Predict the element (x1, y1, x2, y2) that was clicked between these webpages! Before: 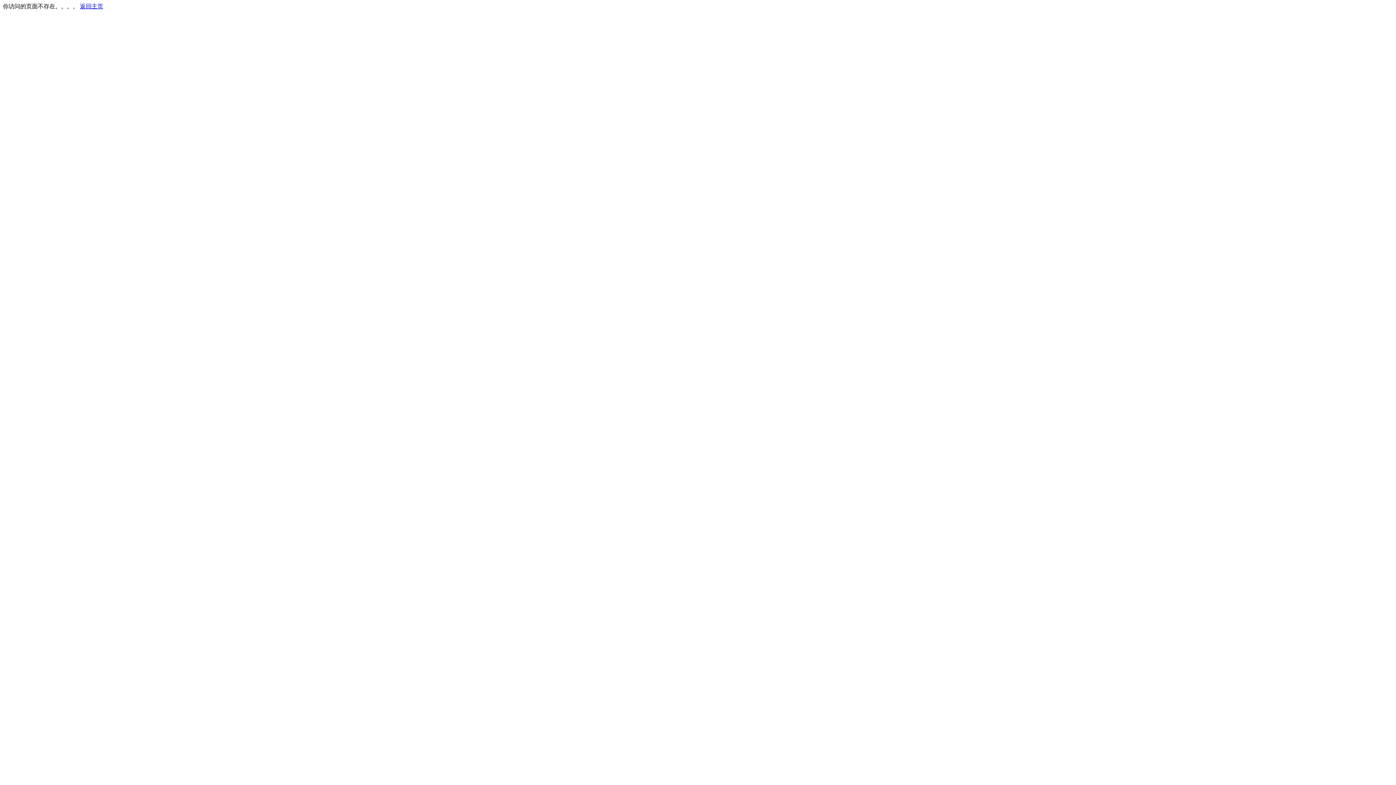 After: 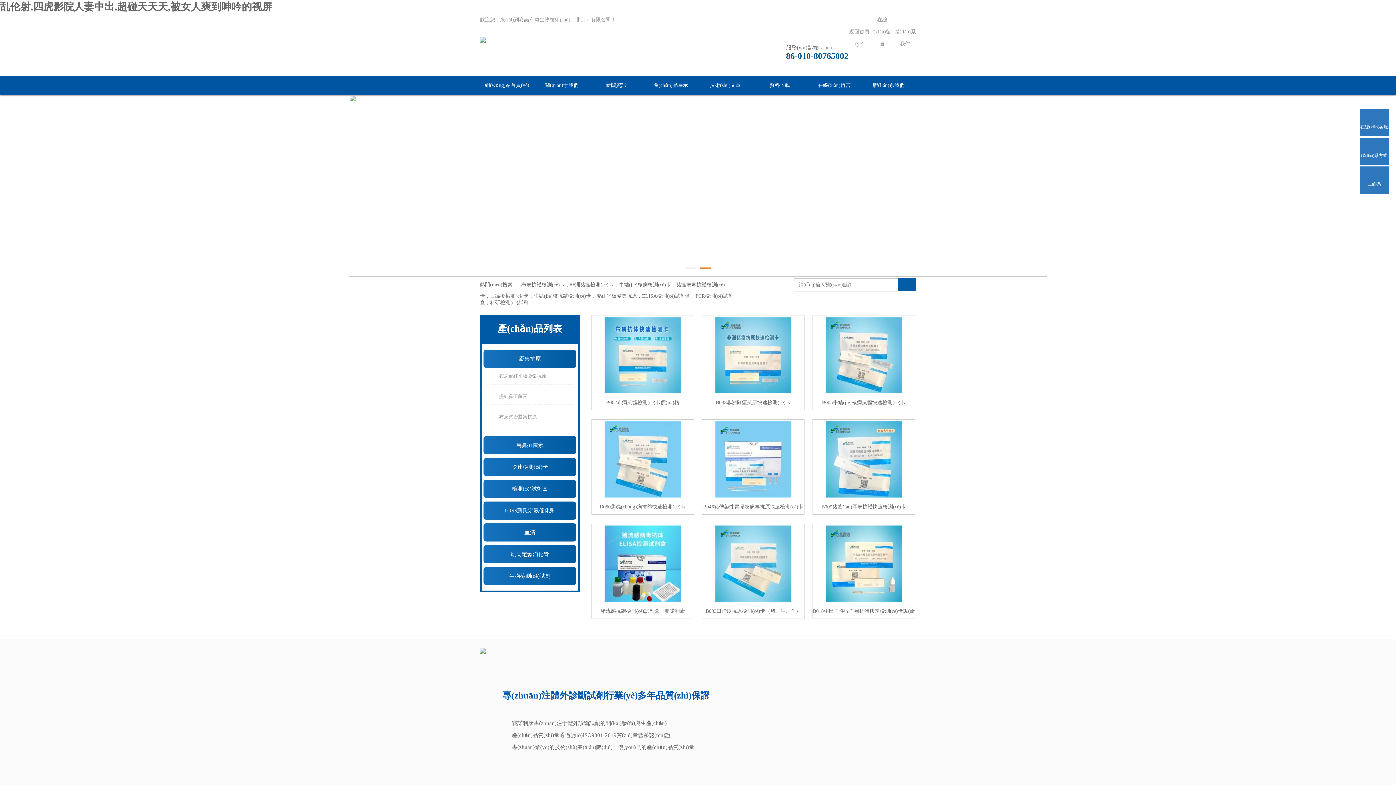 Action: bbox: (80, 3, 103, 9) label: 返回主页